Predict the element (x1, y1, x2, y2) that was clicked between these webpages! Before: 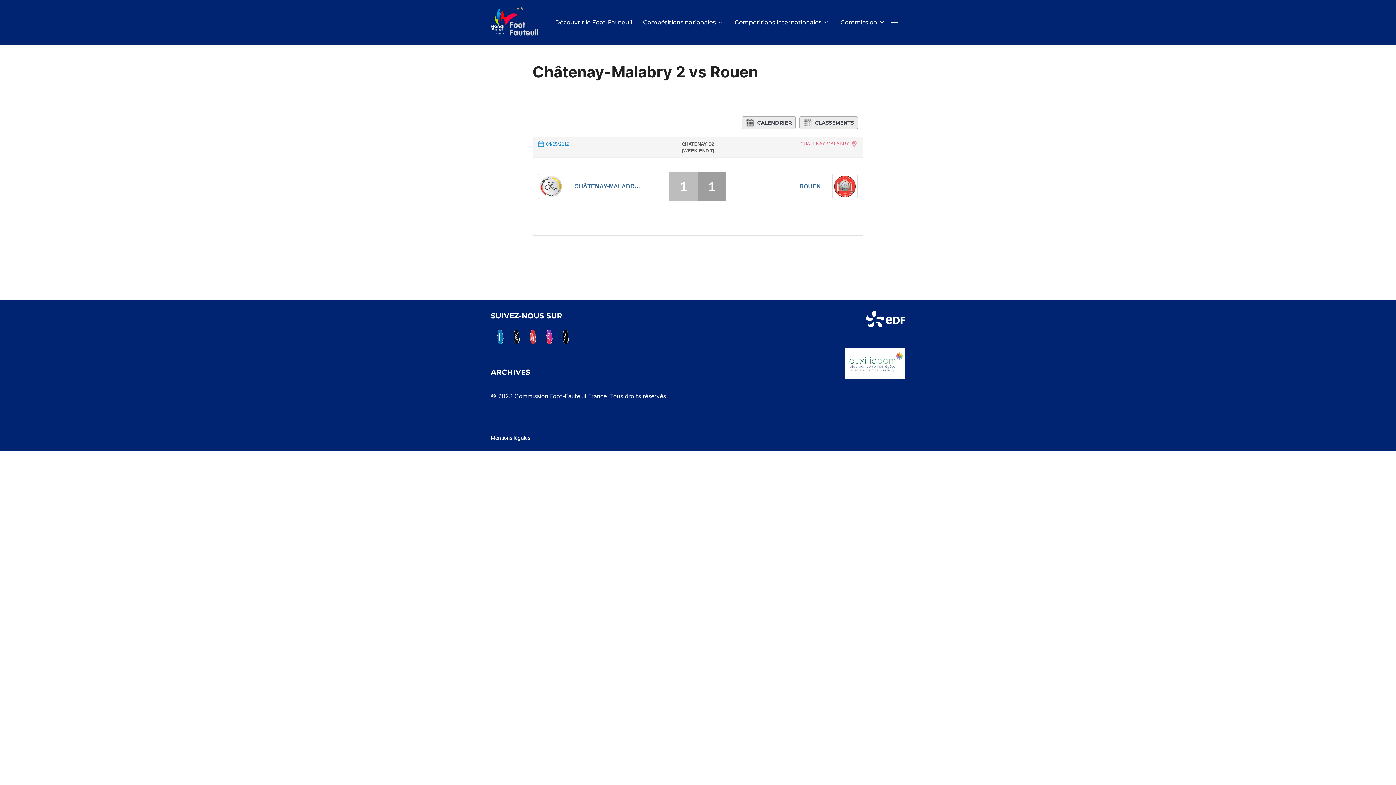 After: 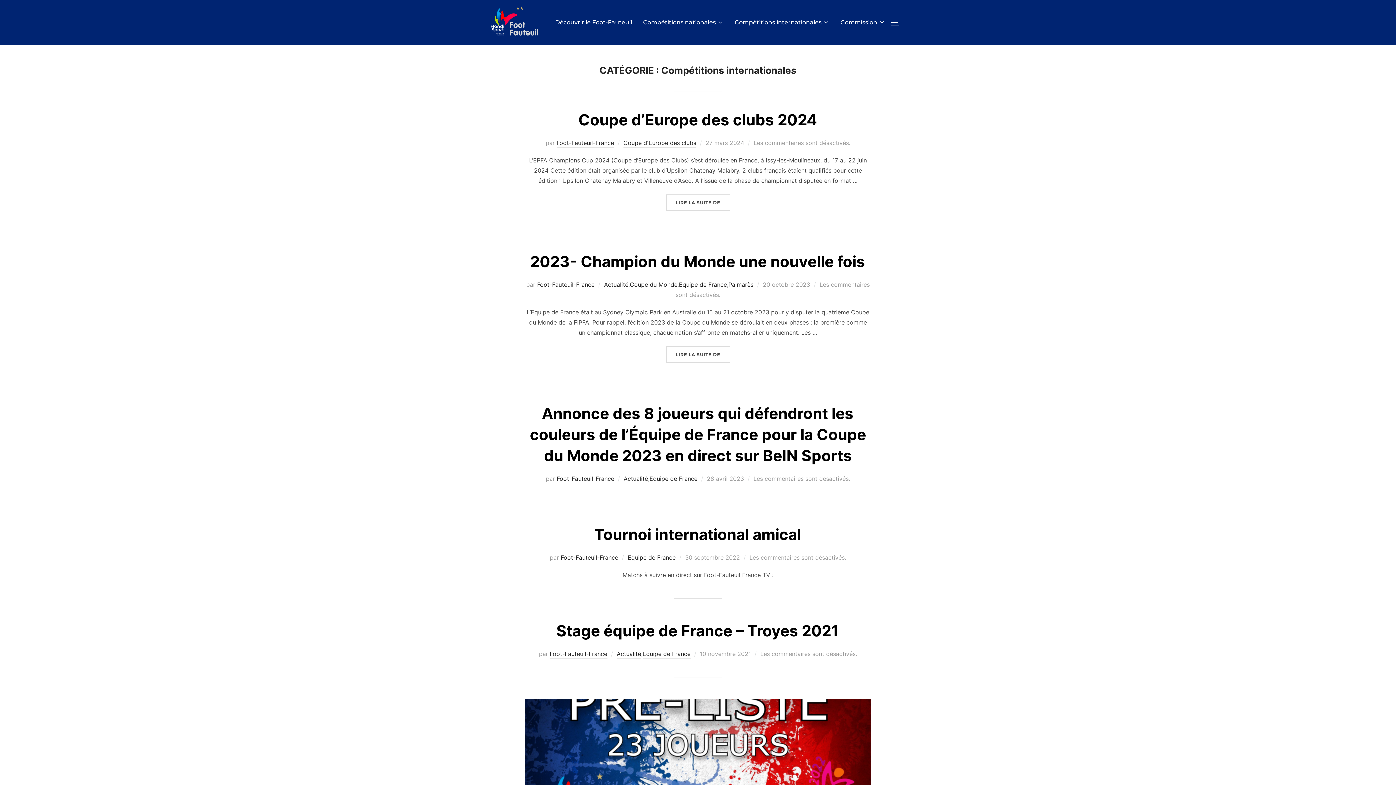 Action: label: Compétitions internationales bbox: (734, 15, 829, 29)